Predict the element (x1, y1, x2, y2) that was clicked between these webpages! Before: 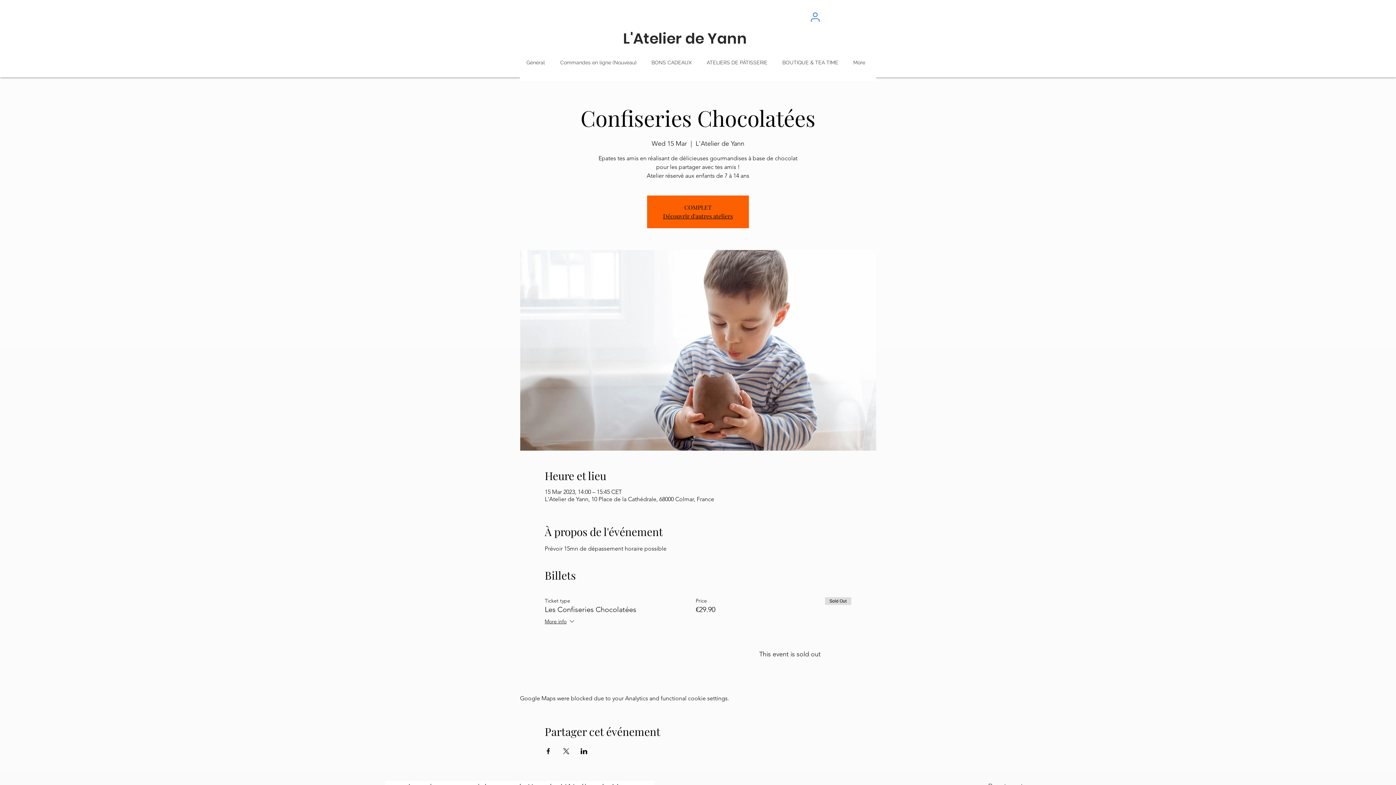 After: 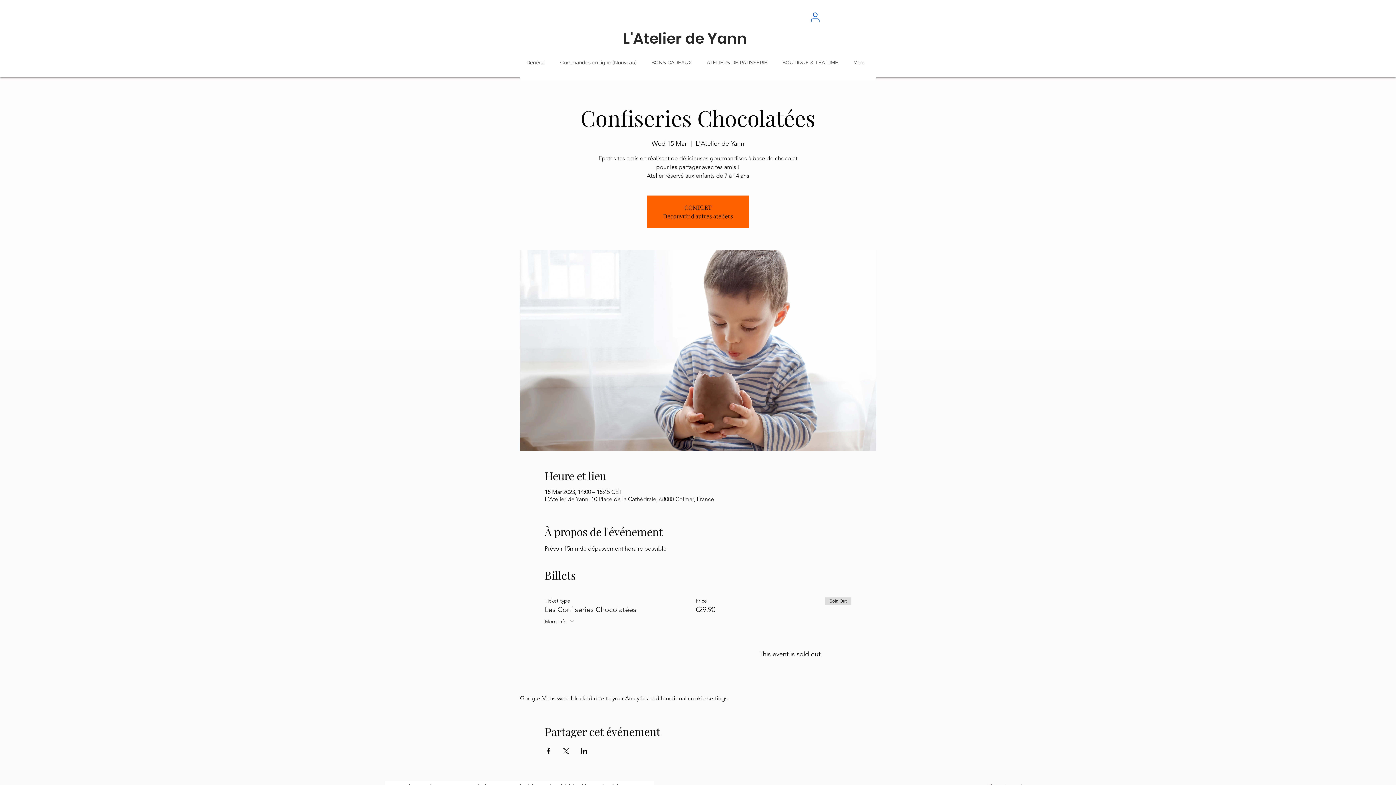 Action: label: More info bbox: (544, 617, 575, 627)